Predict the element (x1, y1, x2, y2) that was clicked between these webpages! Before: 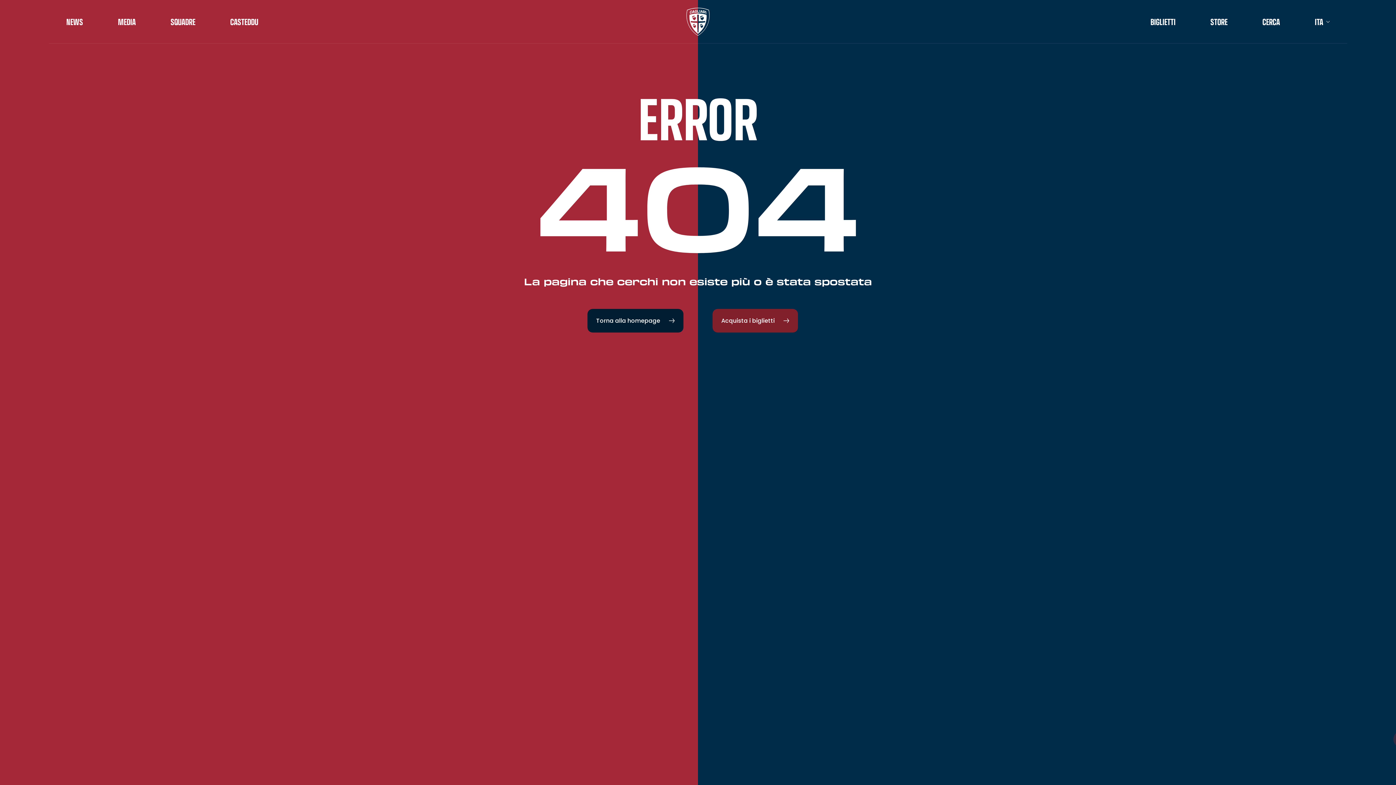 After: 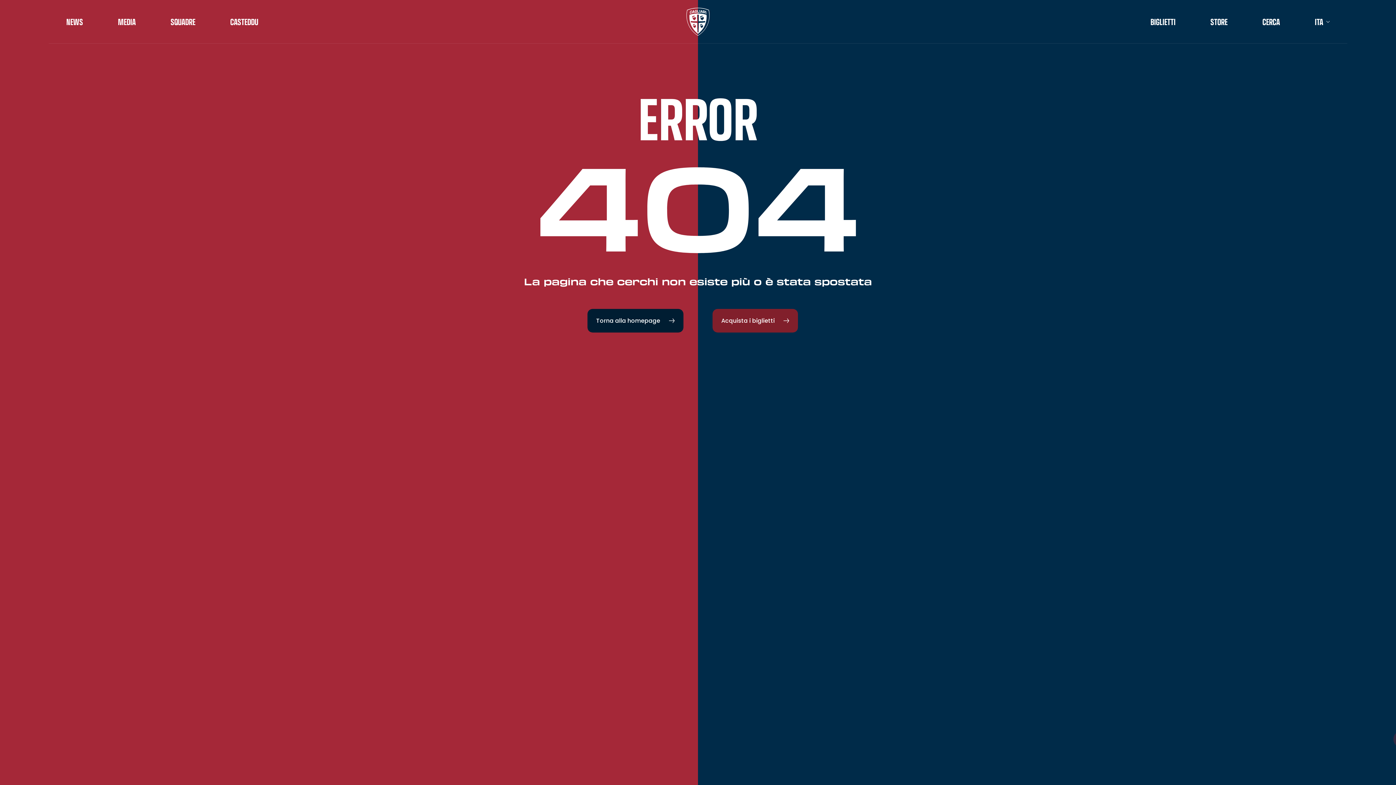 Action: label: SQUADRE bbox: (170, 17, 195, 26)